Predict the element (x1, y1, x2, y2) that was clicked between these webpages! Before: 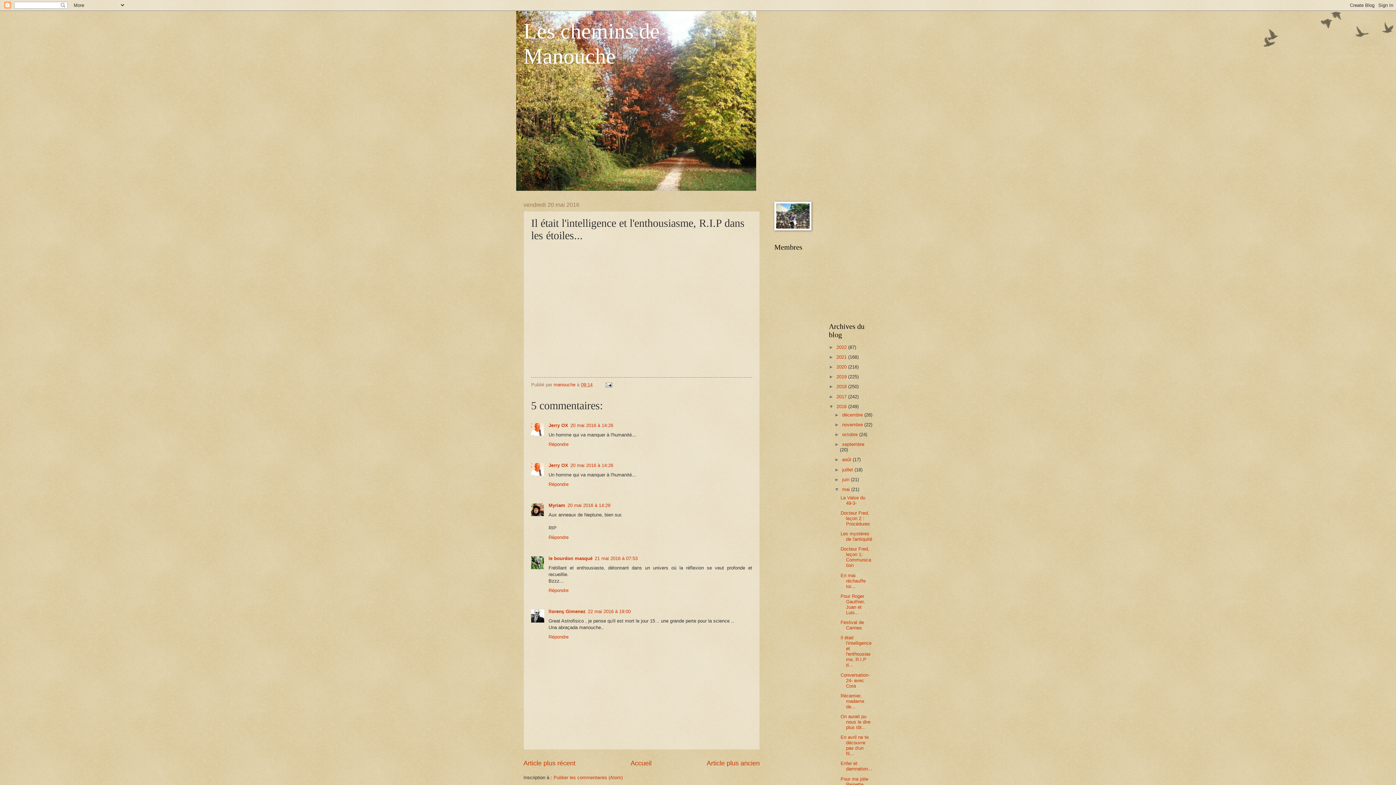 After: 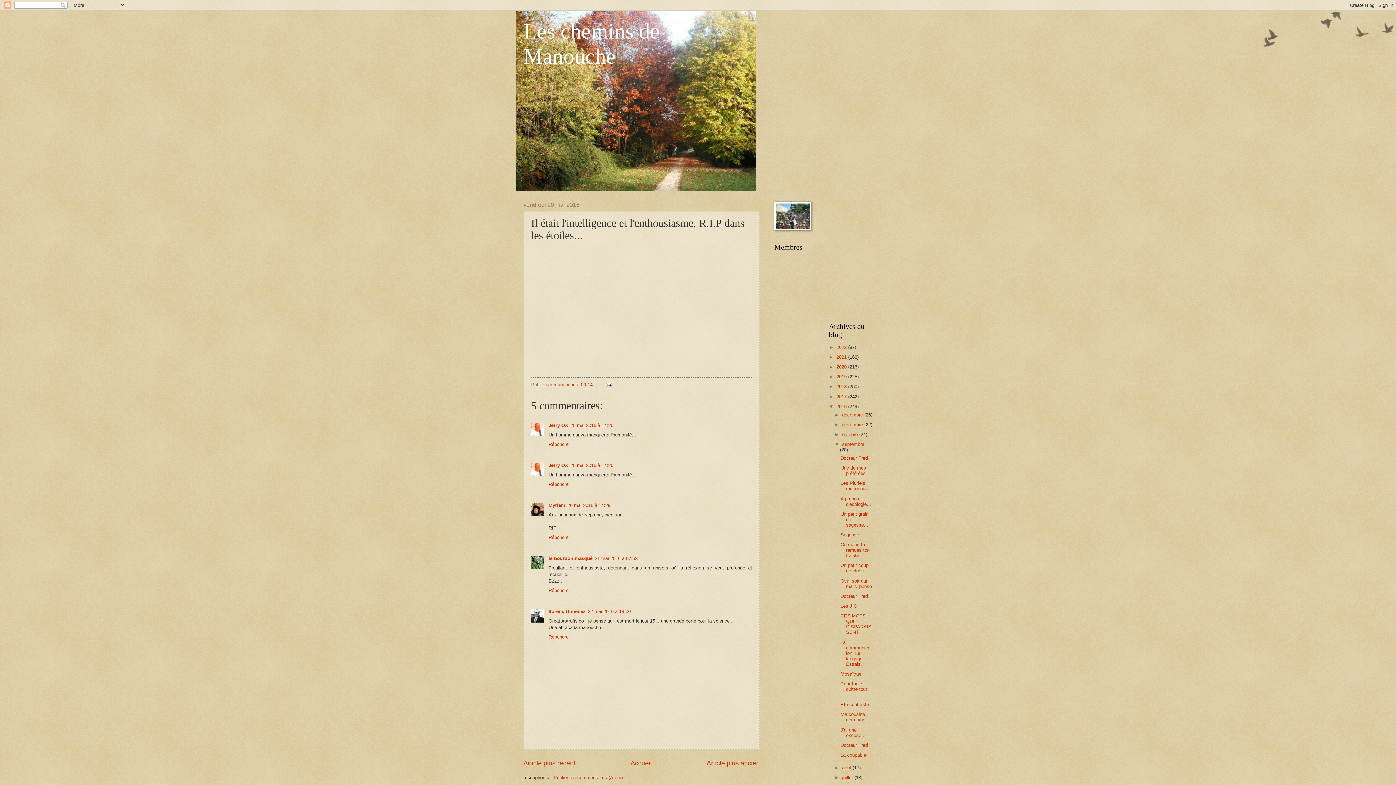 Action: bbox: (834, 441, 842, 447) label: ►  